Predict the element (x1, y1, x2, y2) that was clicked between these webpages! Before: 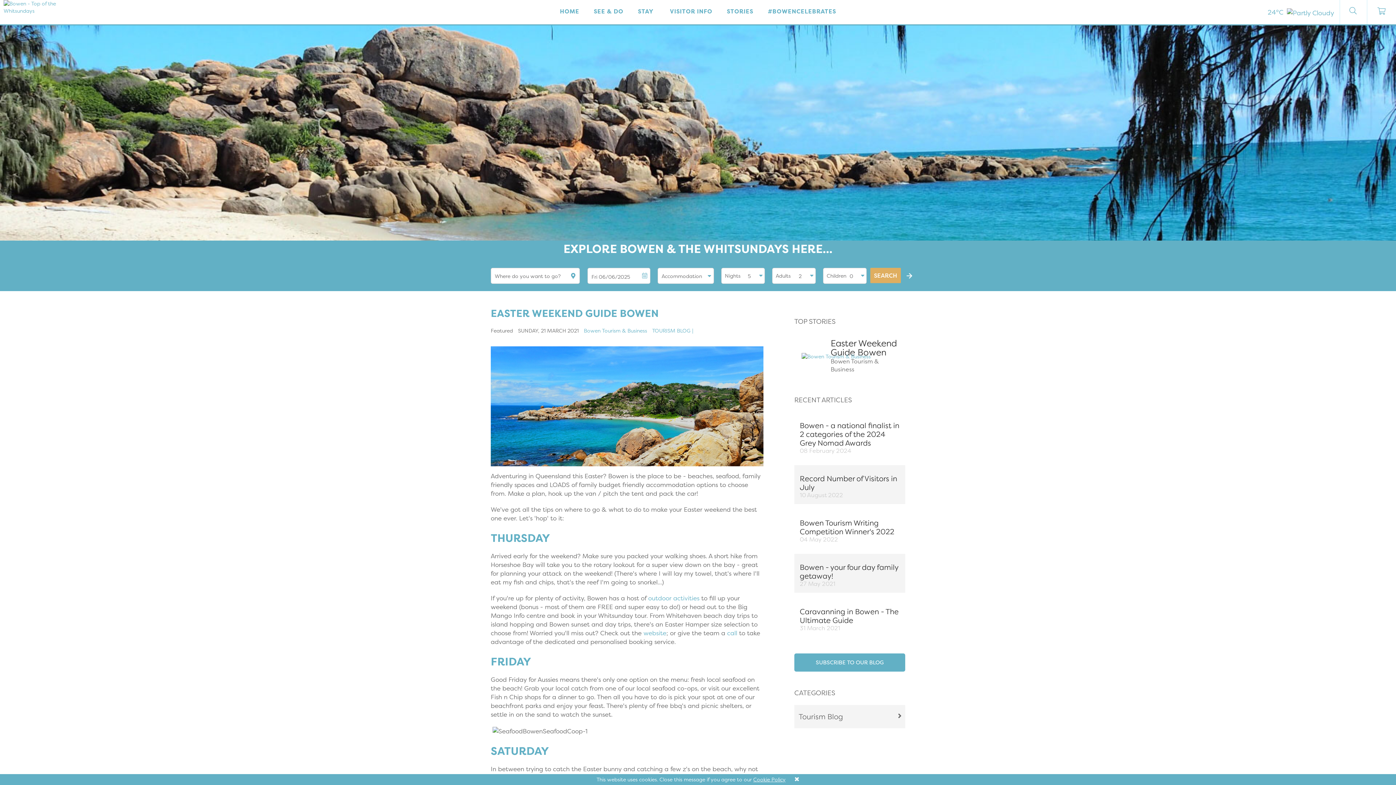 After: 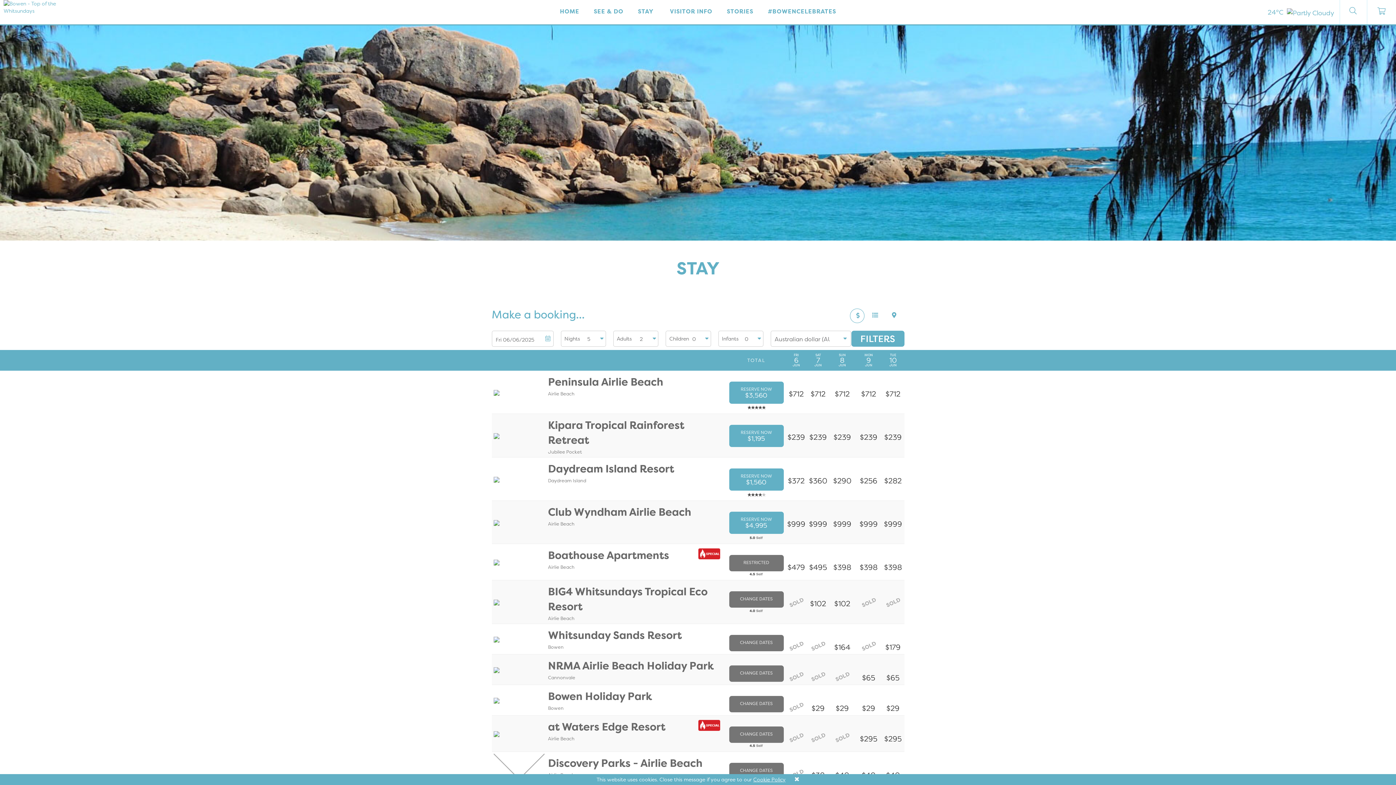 Action: bbox: (874, 272, 897, 278) label: SEARCH